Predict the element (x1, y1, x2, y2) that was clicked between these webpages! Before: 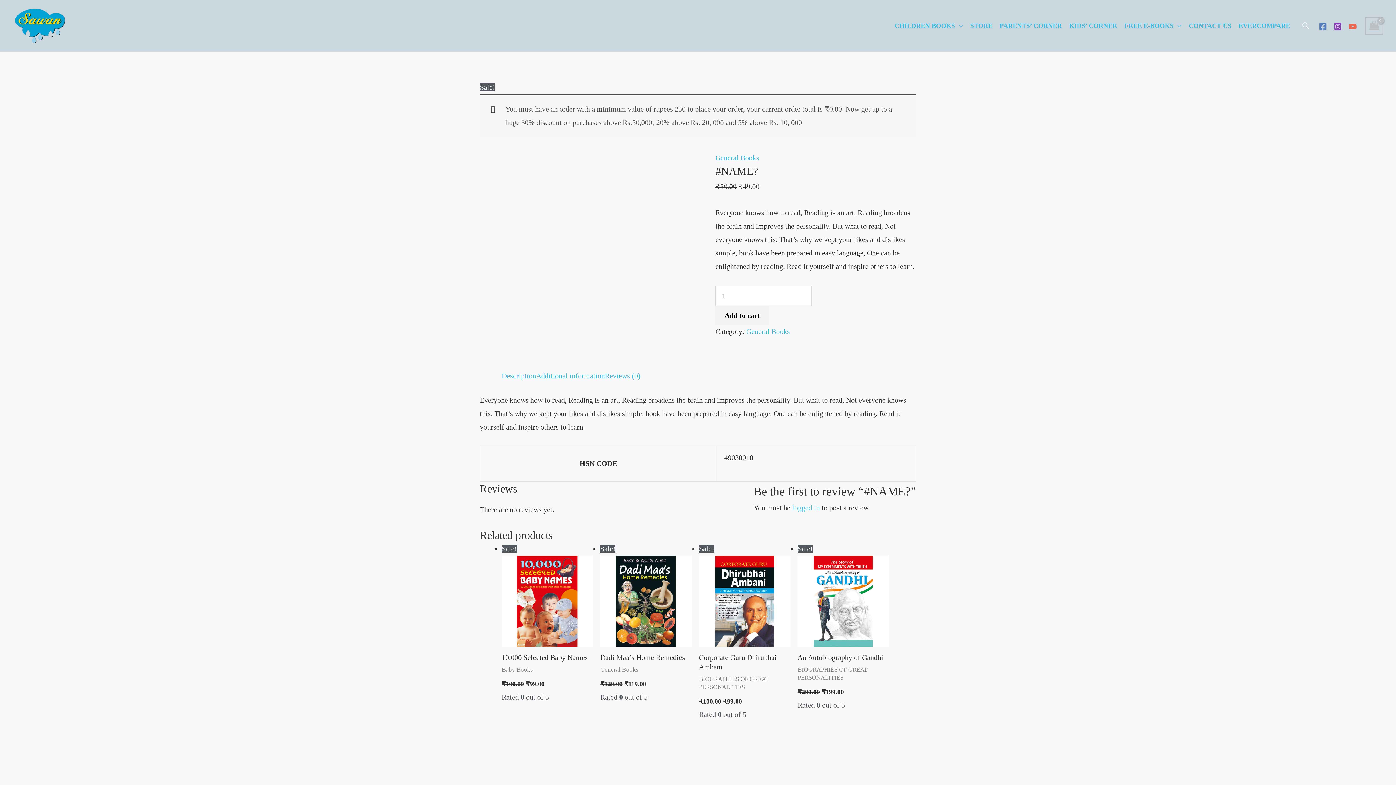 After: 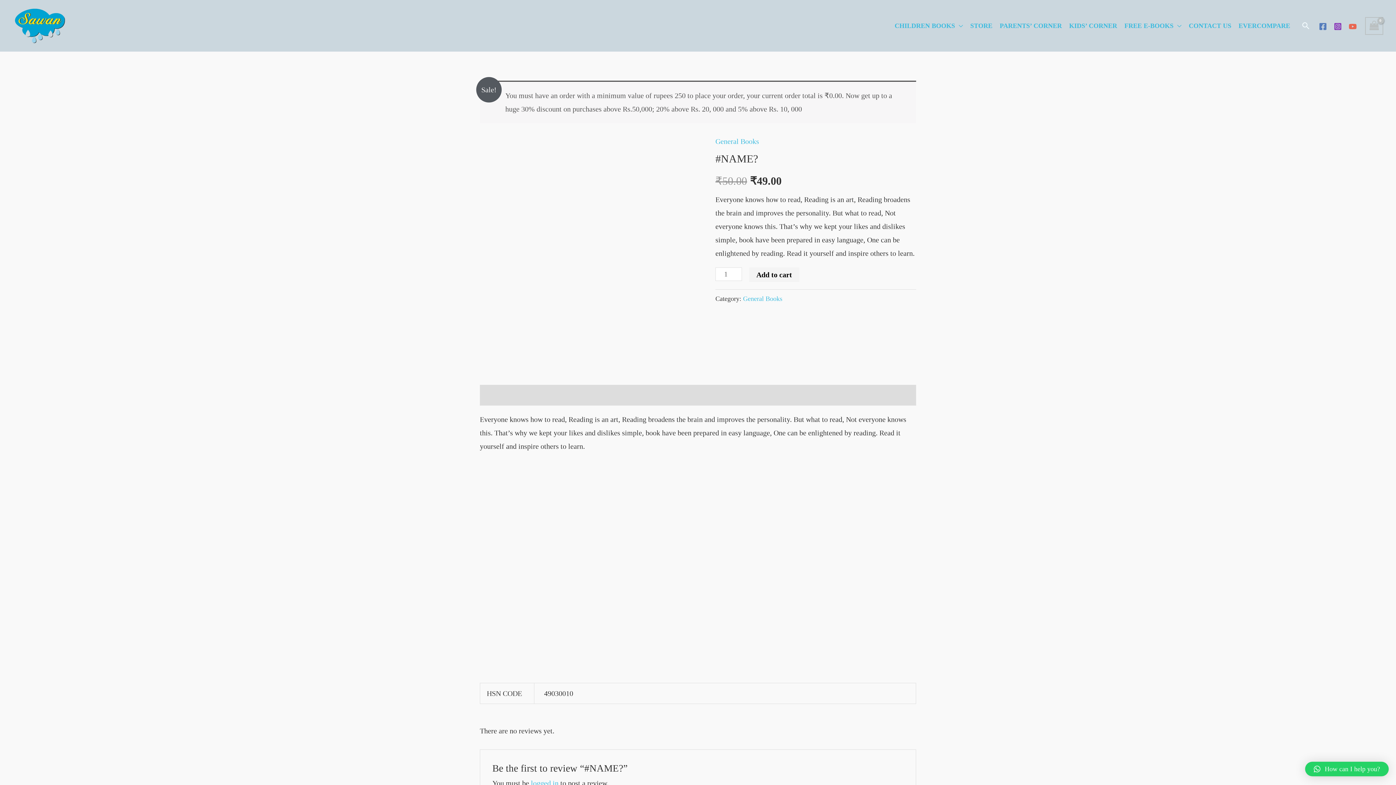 Action: bbox: (1301, 21, 1310, 30) label: Search icon link